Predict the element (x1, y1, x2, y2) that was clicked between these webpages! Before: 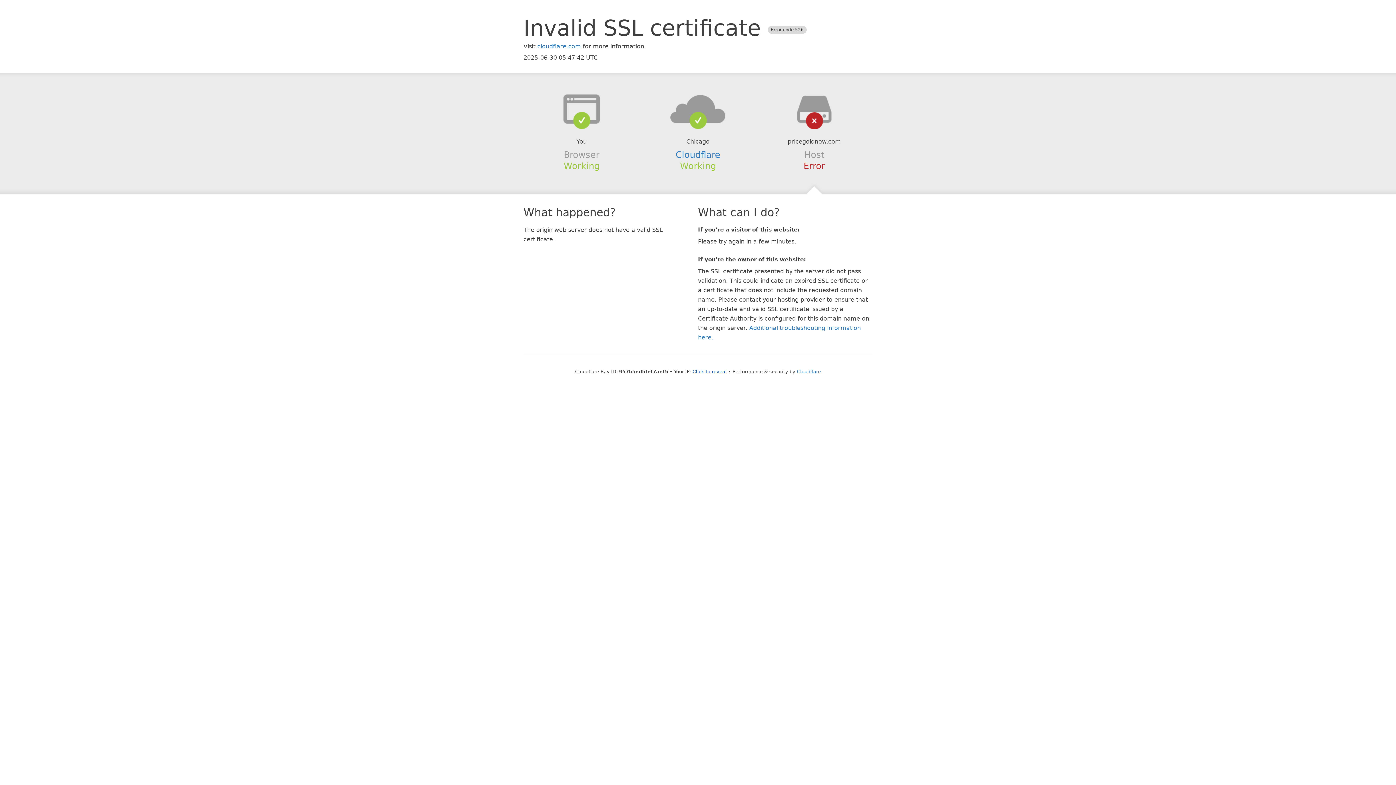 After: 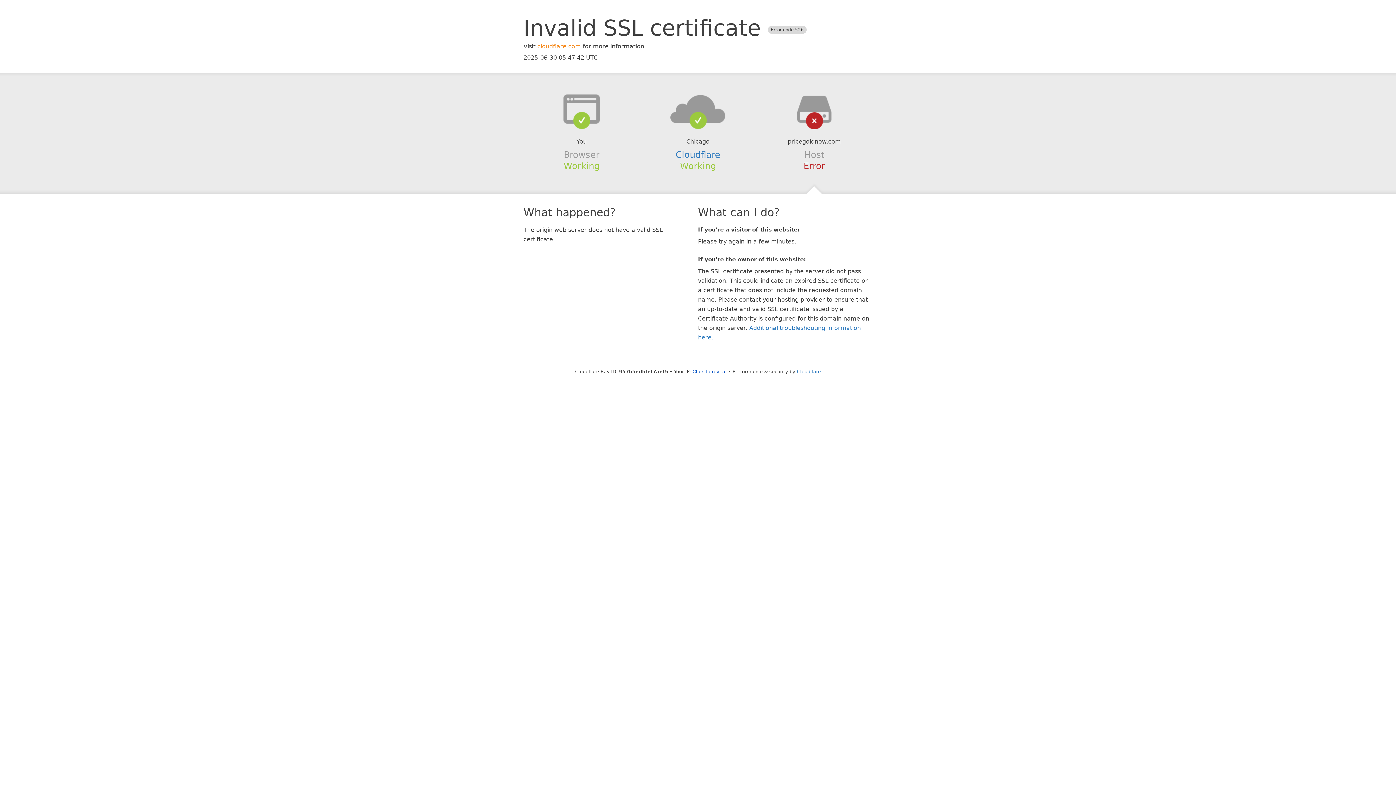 Action: bbox: (537, 42, 581, 49) label: cloudflare.com